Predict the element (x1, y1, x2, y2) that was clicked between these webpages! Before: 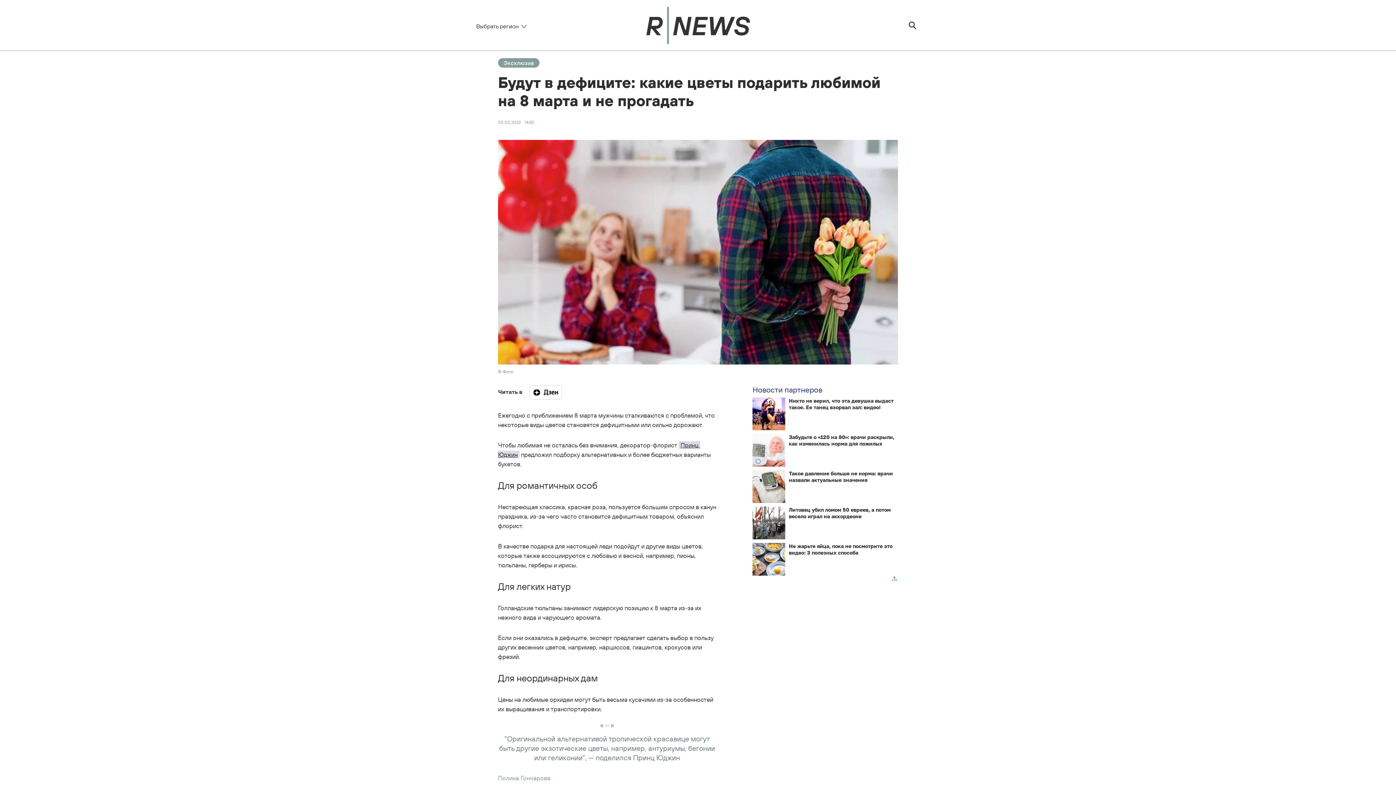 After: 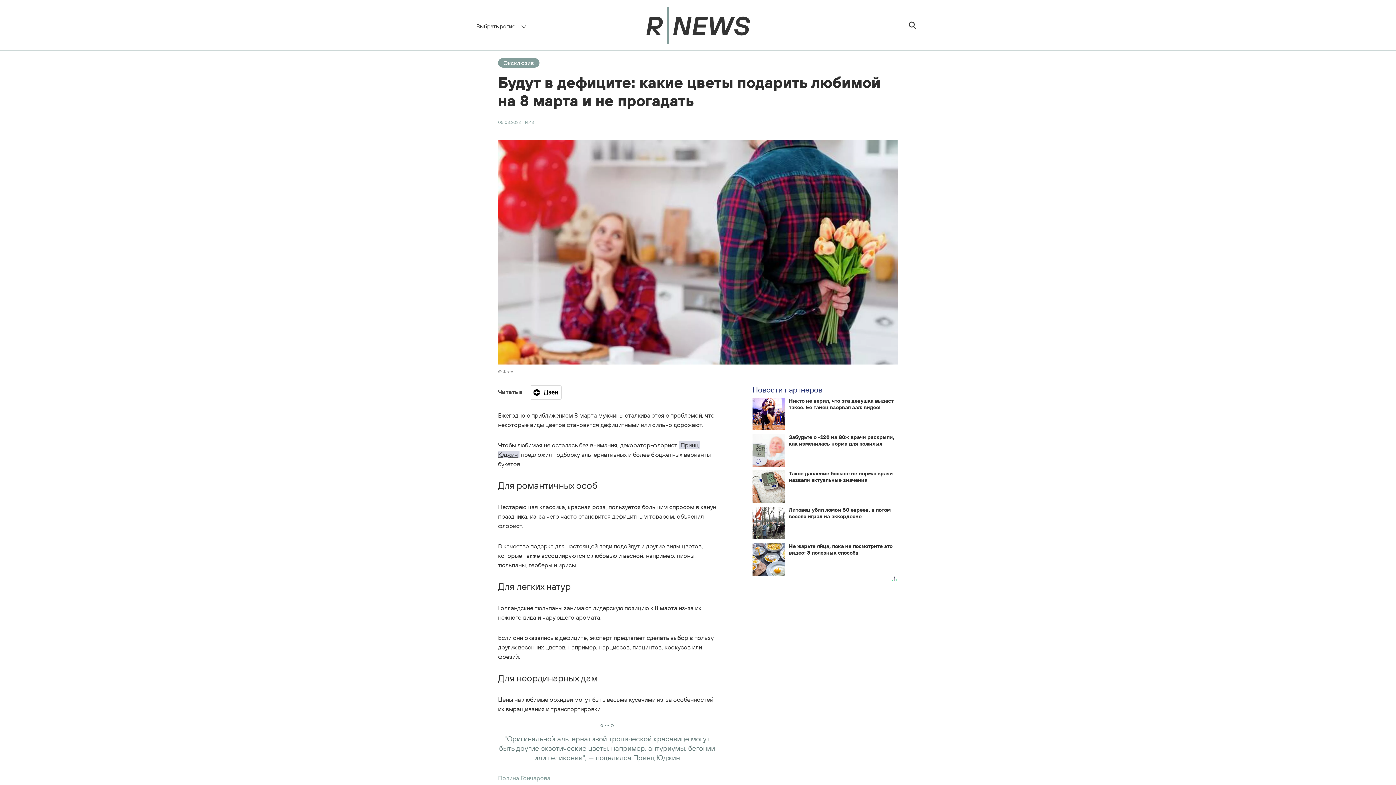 Action: label: Такое давление больше не норма: врачи назвали актуальные значения bbox: (752, 470, 898, 503)